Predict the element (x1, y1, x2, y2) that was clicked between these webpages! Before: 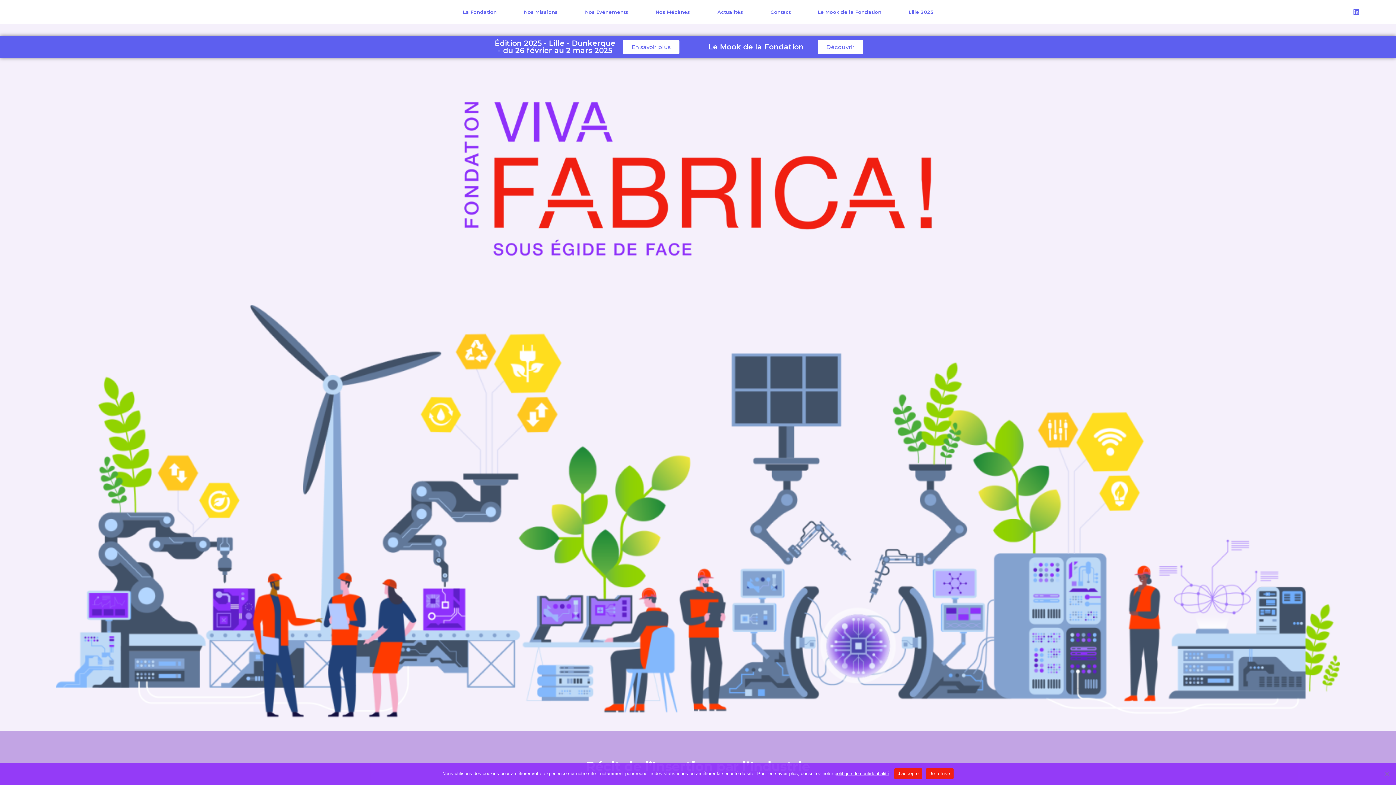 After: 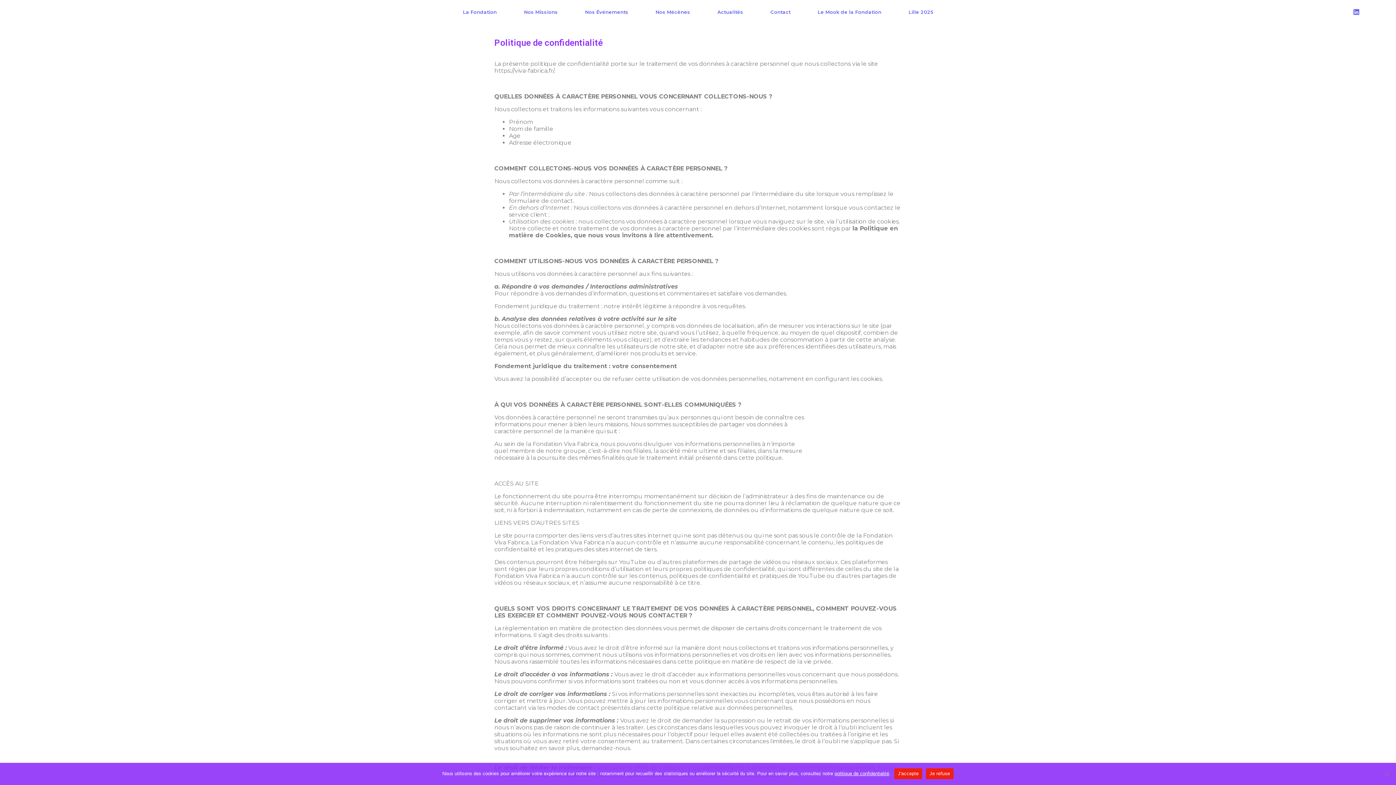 Action: label: politique de confidentialité bbox: (834, 771, 889, 776)